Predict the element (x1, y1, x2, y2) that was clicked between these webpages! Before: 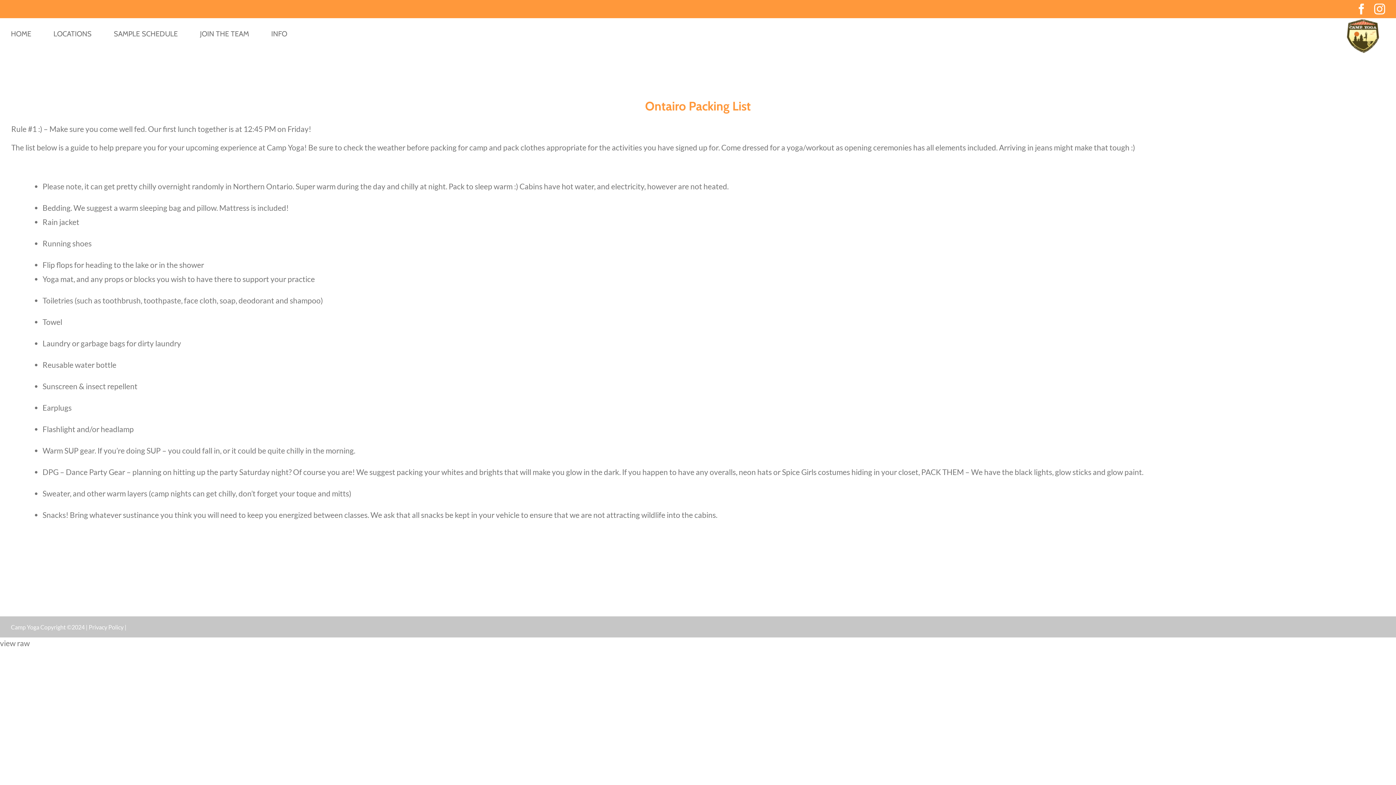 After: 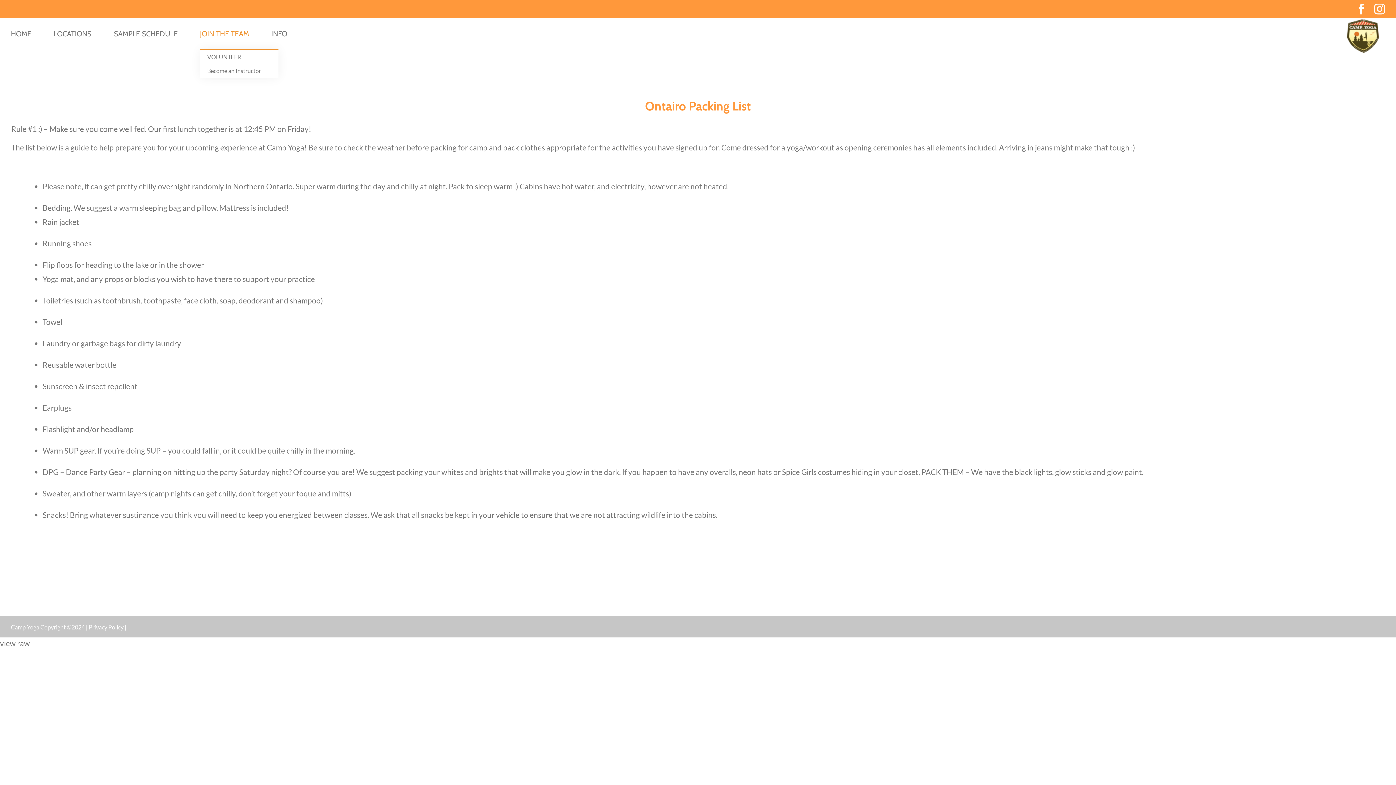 Action: label: JOIN THE TEAM bbox: (200, 18, 249, 49)